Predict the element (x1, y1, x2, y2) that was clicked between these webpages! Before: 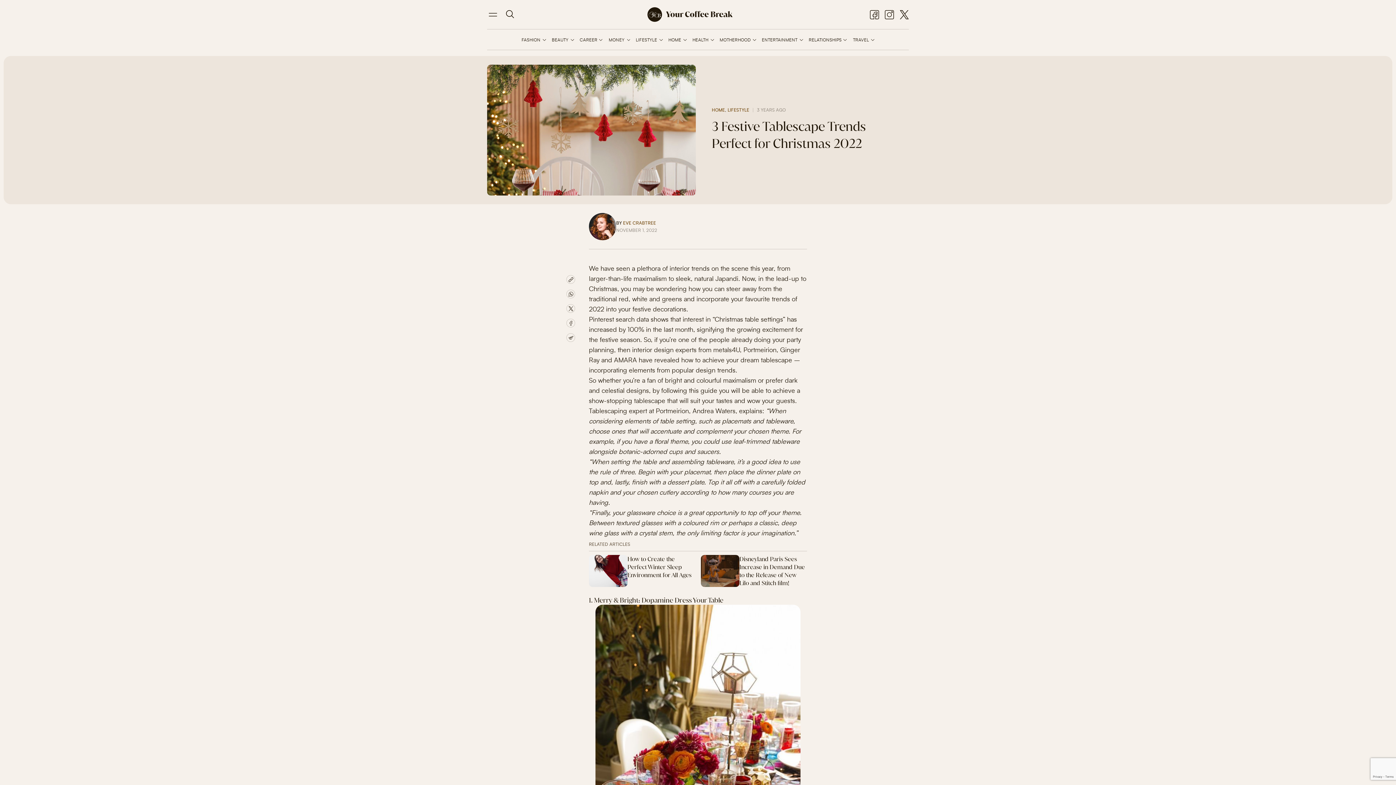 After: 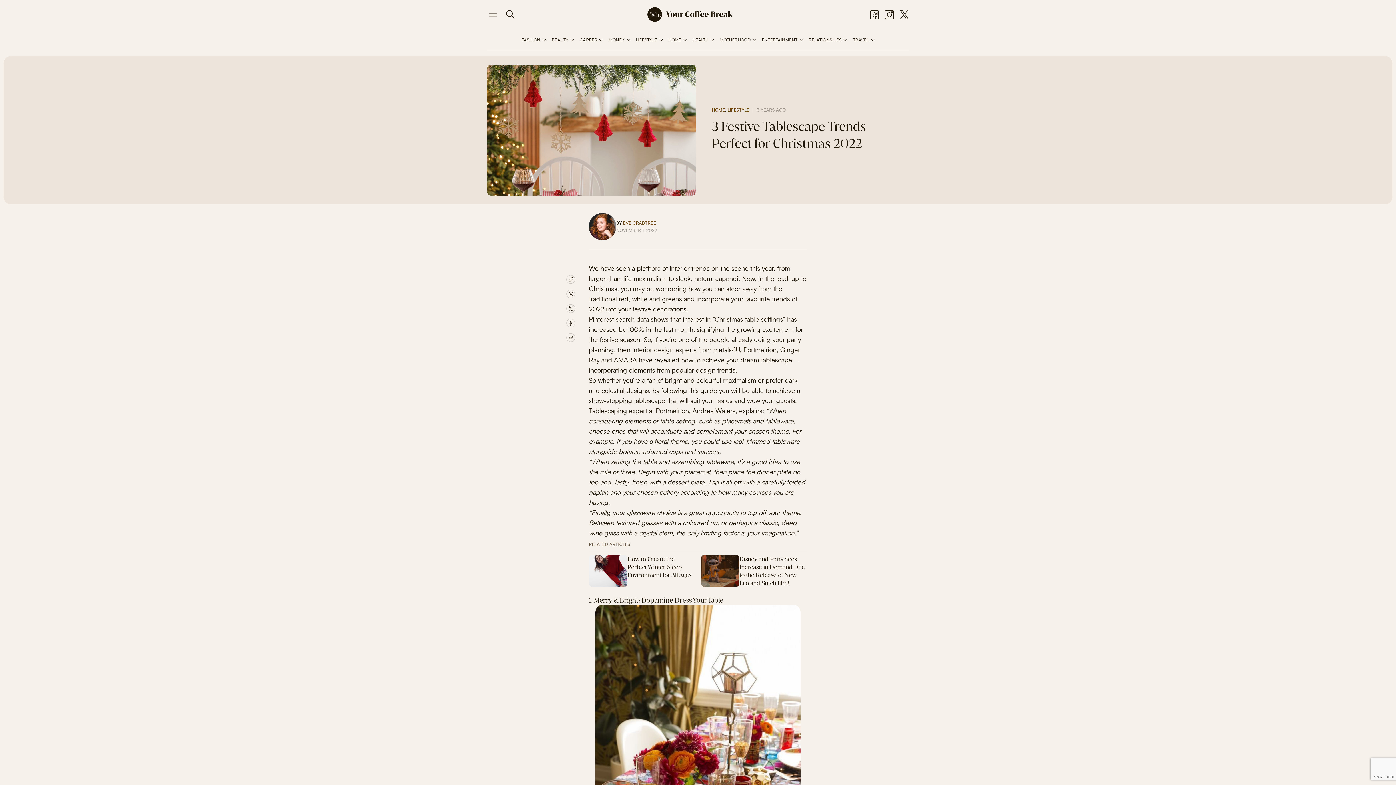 Action: label:  metals4U bbox: (711, 347, 740, 353)